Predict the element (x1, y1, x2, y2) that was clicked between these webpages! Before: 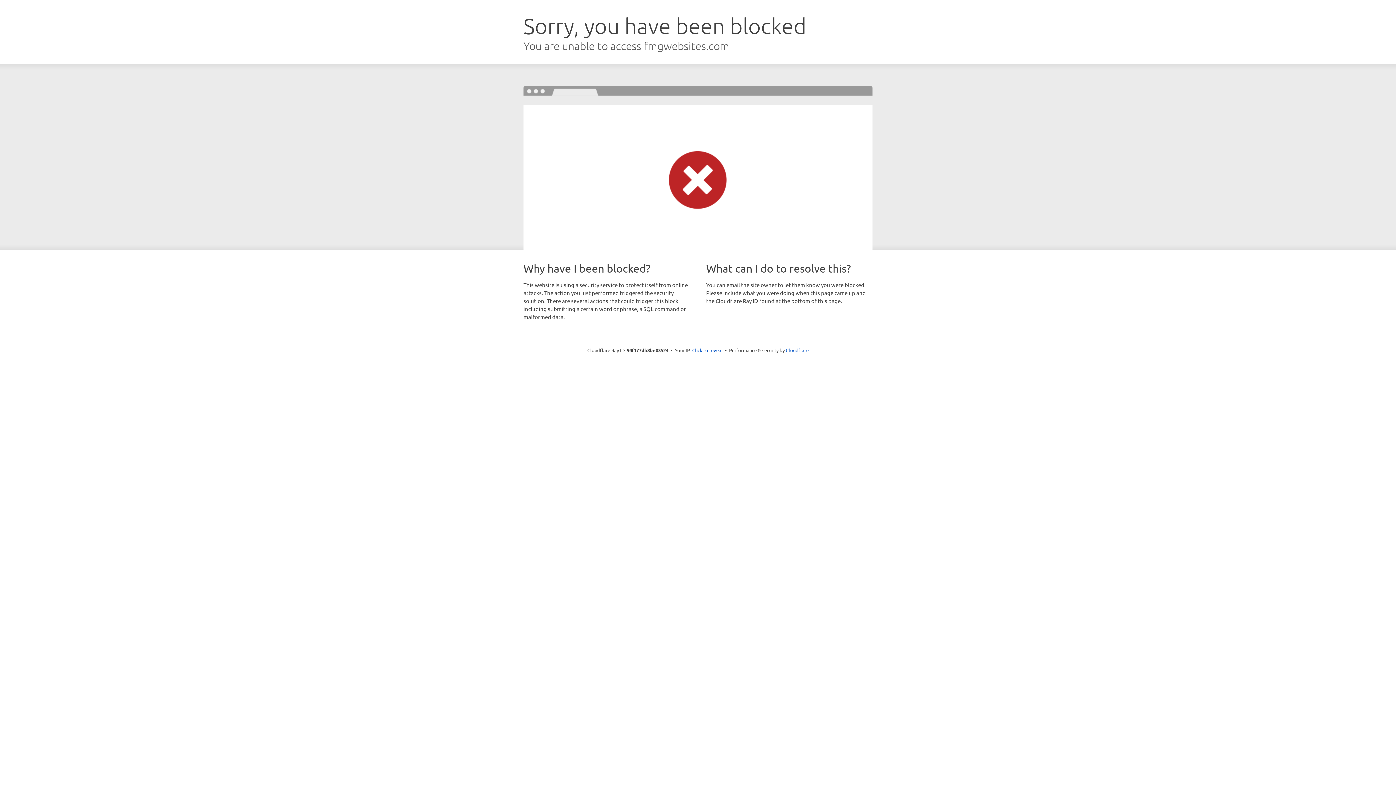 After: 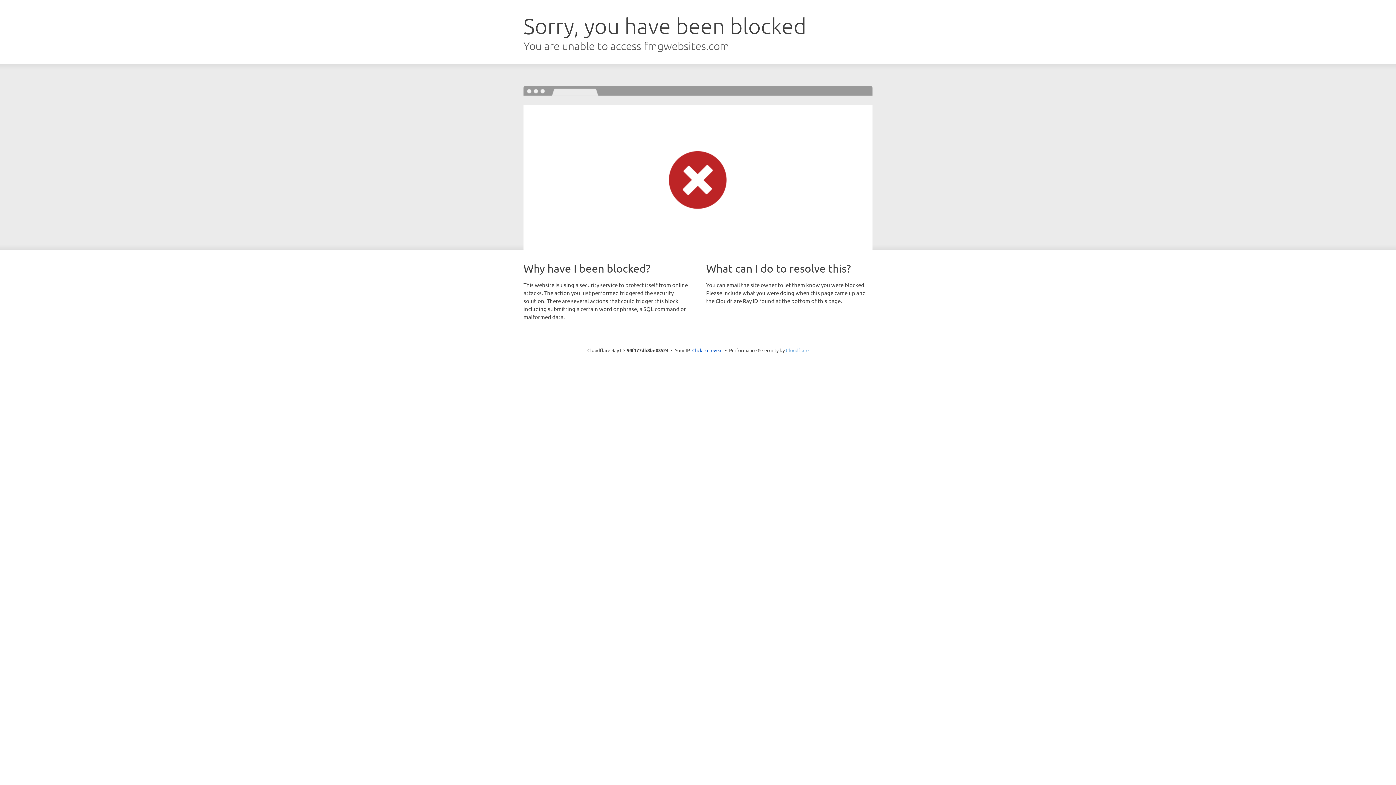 Action: label: Cloudflare bbox: (786, 347, 808, 353)